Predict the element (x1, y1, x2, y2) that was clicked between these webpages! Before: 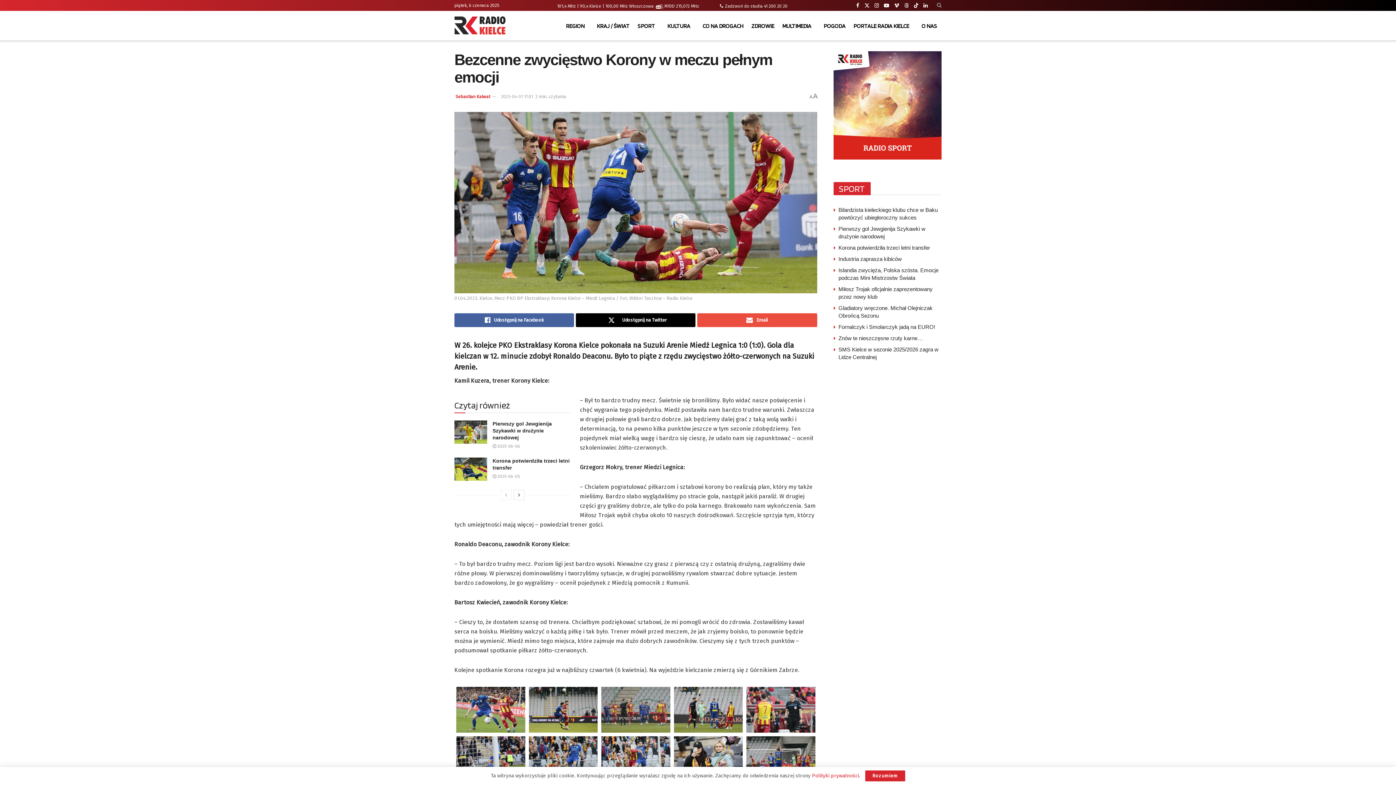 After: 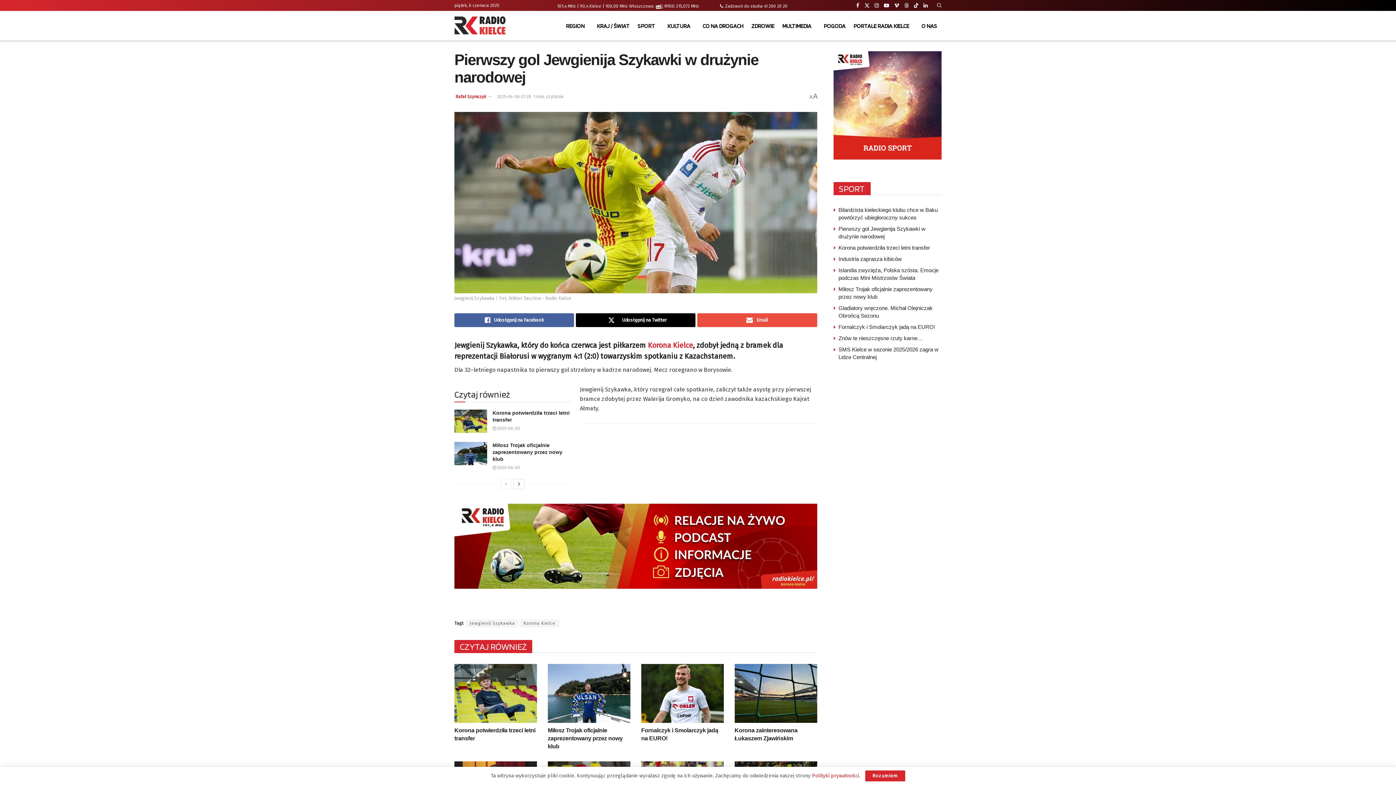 Action: label: Read article: Pierwszy gol Jewgienija Szykawki w drużynie narodowej bbox: (454, 420, 487, 443)